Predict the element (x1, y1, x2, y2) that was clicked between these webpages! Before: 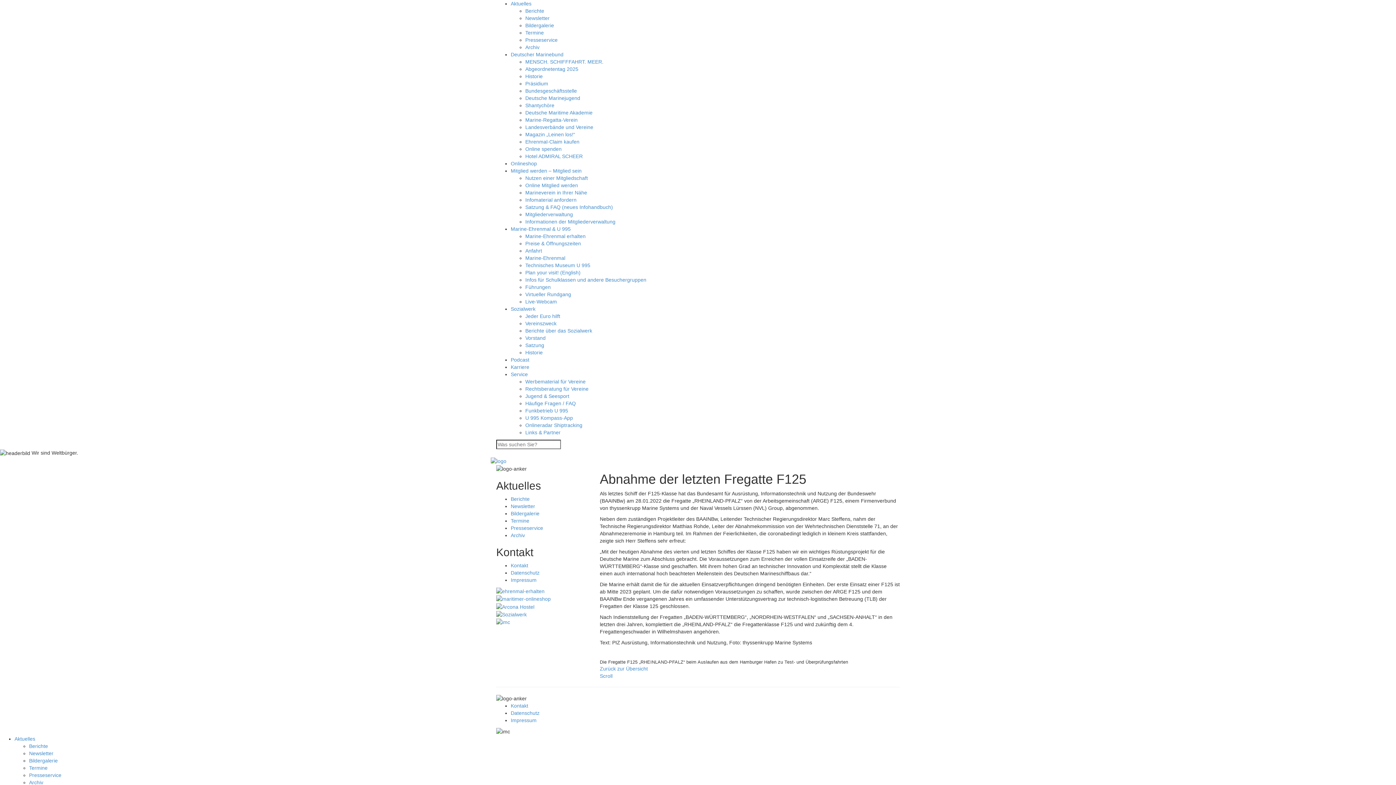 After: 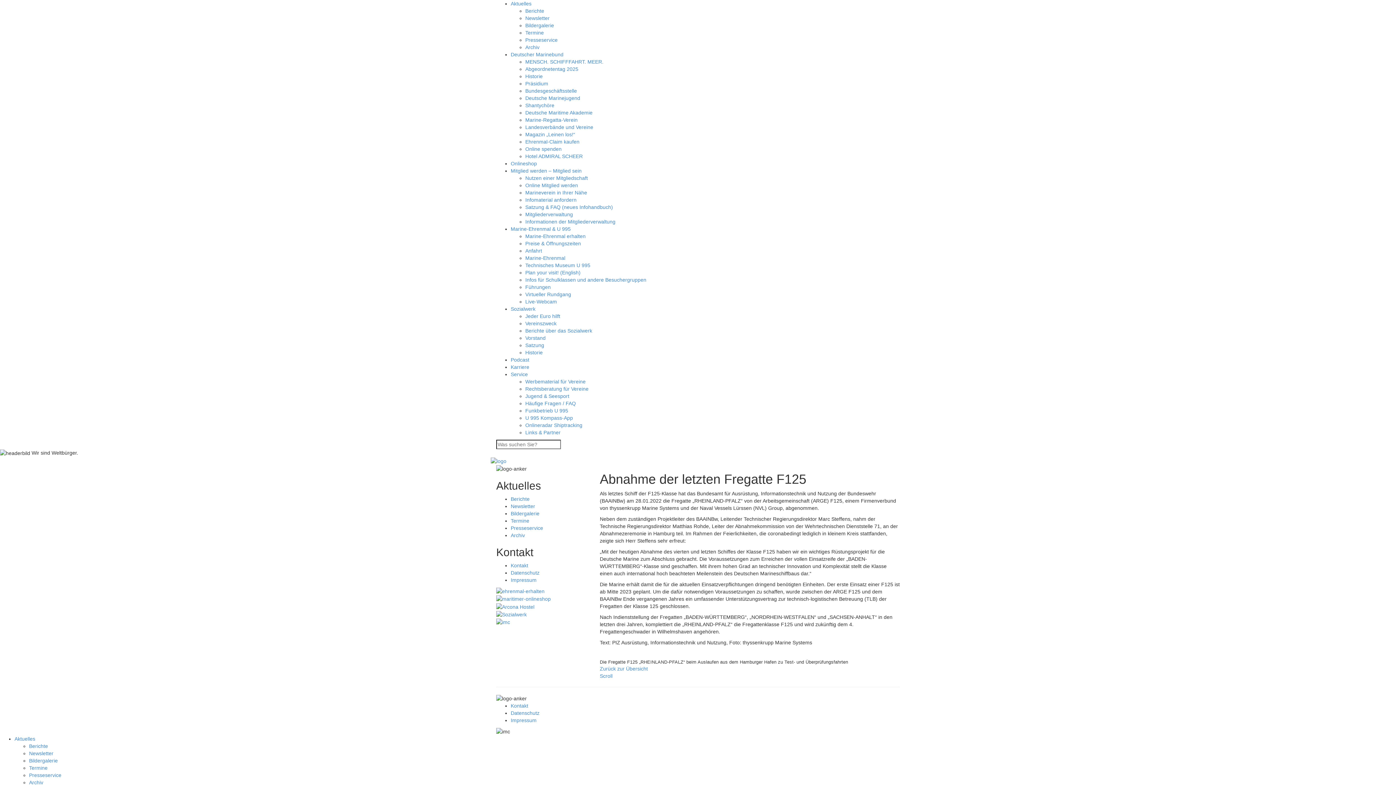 Action: label: Zurück zur Übersicht bbox: (600, 666, 648, 671)